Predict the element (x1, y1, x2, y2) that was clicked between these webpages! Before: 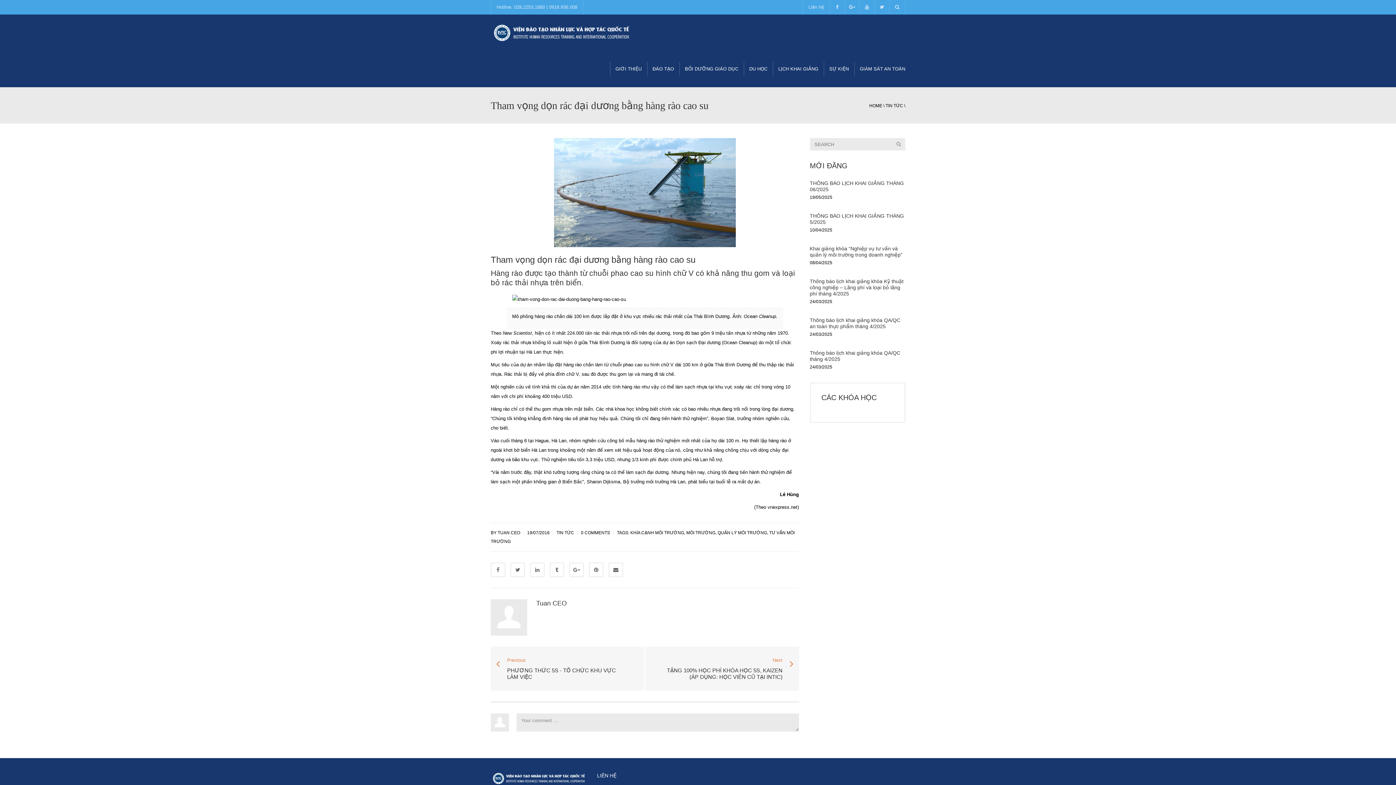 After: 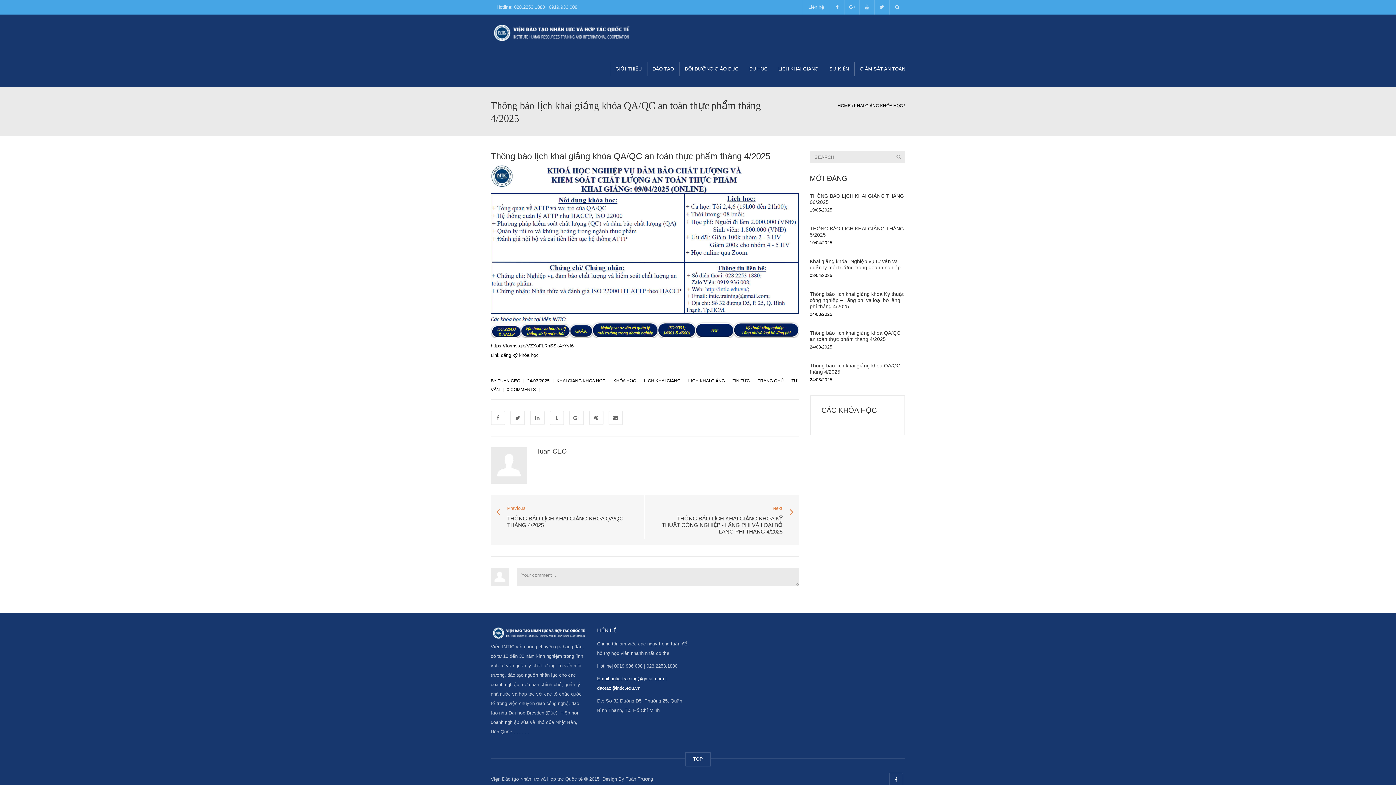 Action: label: Thông báo lịch khai giảng khóa QA/QC an toàn thực phẩm tháng 4/2025 bbox: (810, 317, 900, 329)